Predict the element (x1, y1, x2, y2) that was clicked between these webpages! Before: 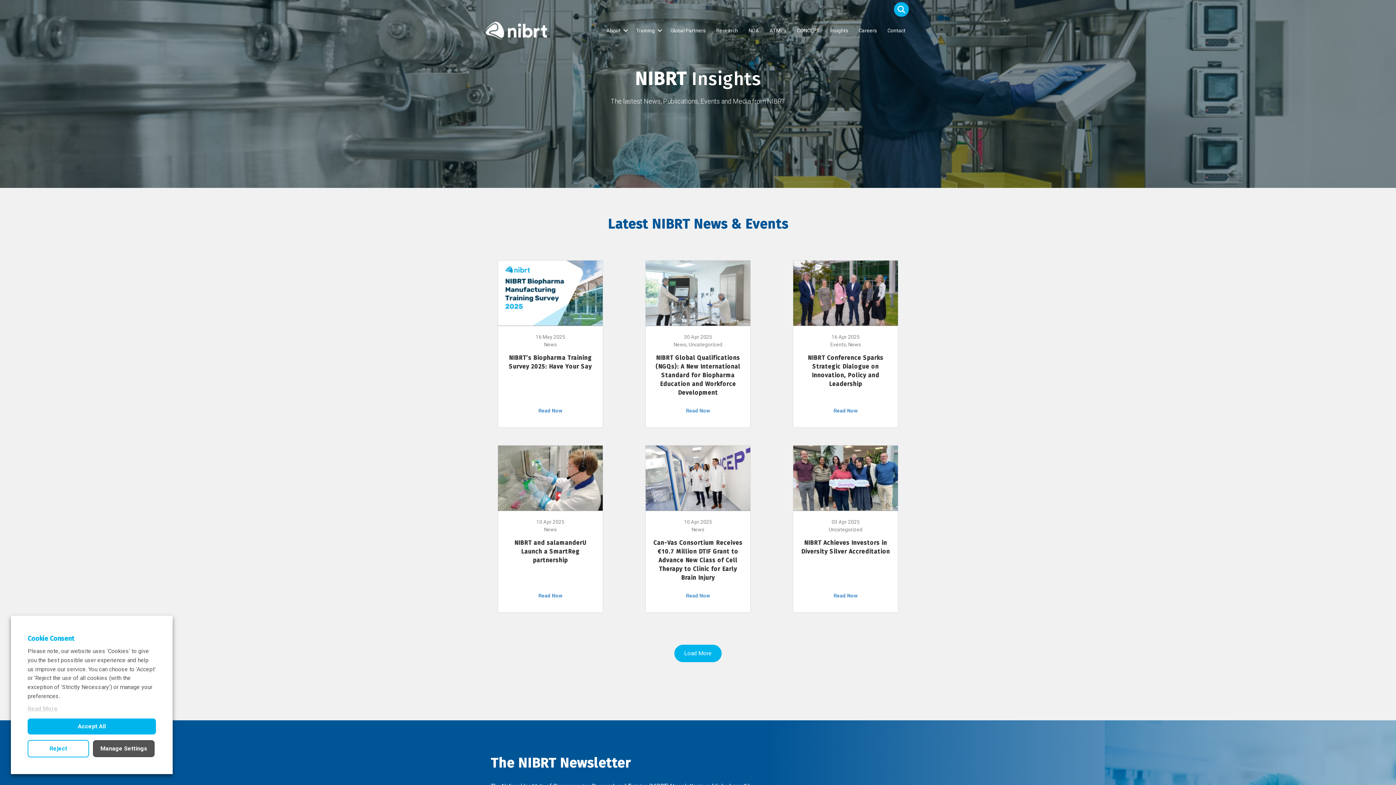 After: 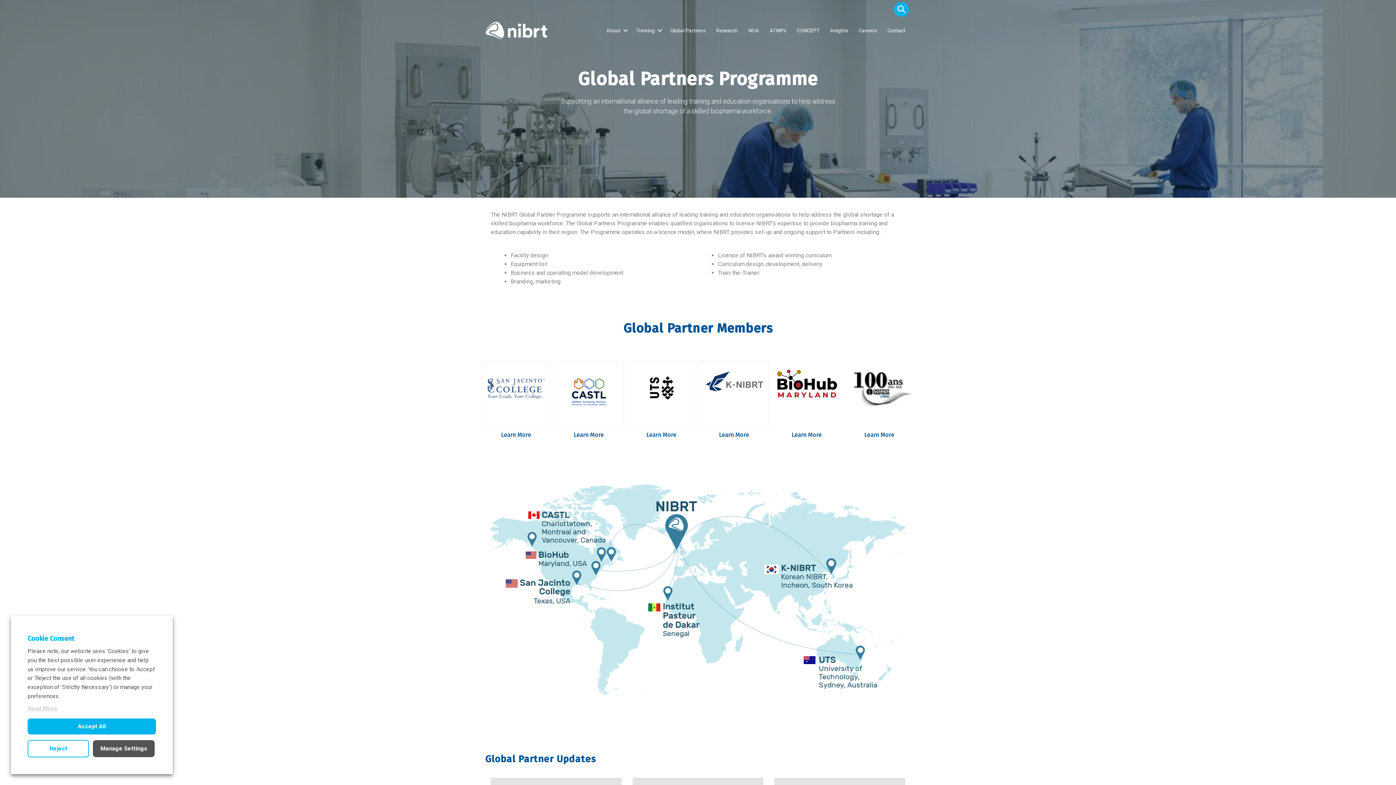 Action: label: Global Partners bbox: (665, 19, 710, 41)